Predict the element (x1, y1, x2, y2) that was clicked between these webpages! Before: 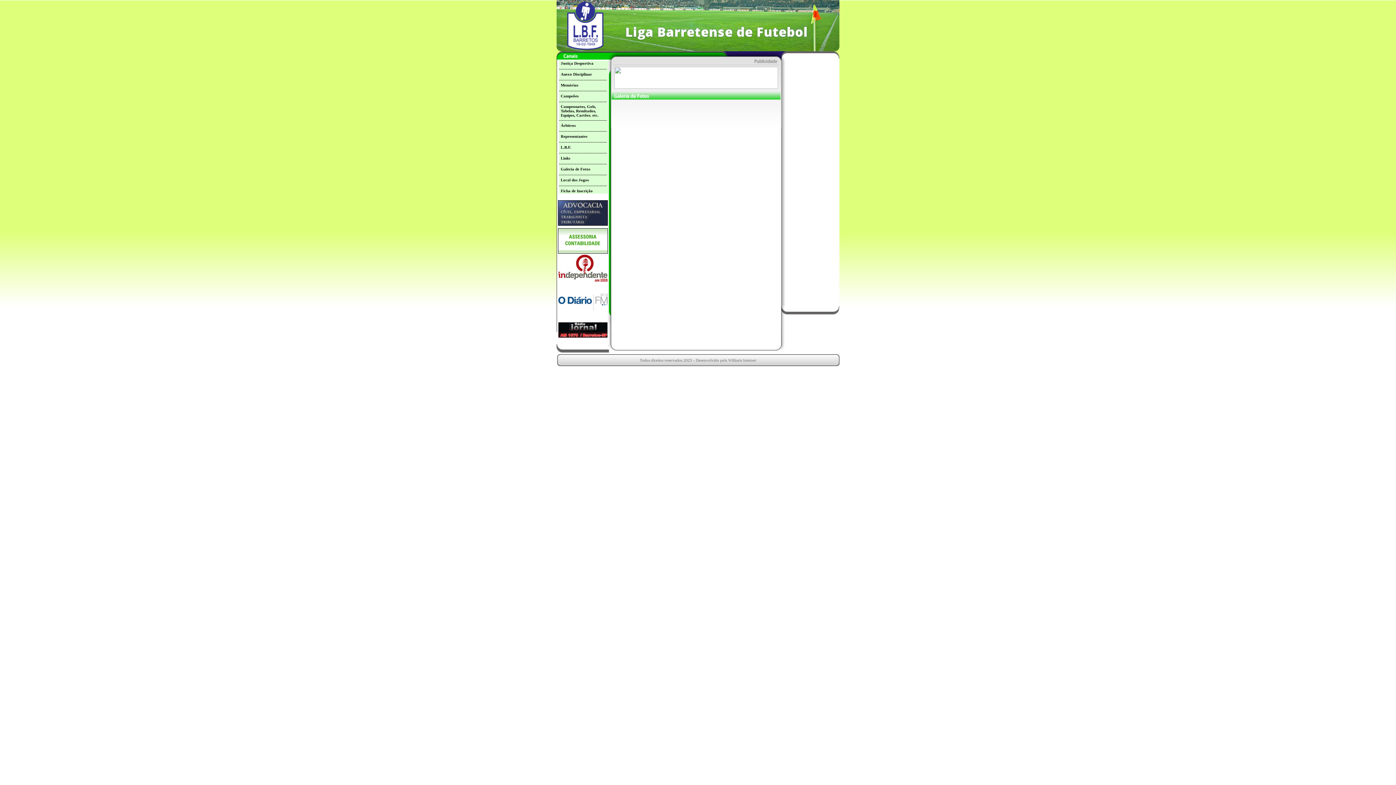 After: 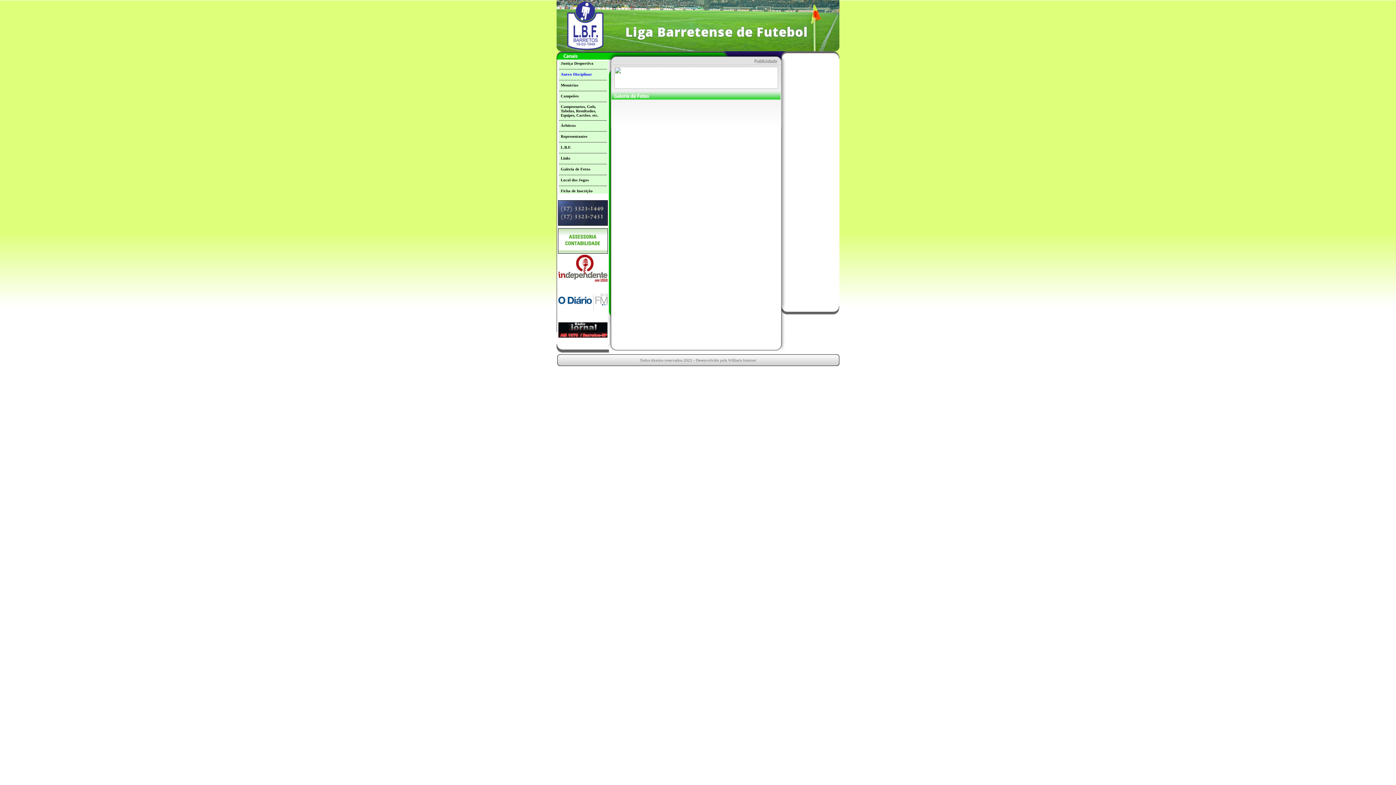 Action: bbox: (560, 72, 592, 76) label: Anexo Disciplinar